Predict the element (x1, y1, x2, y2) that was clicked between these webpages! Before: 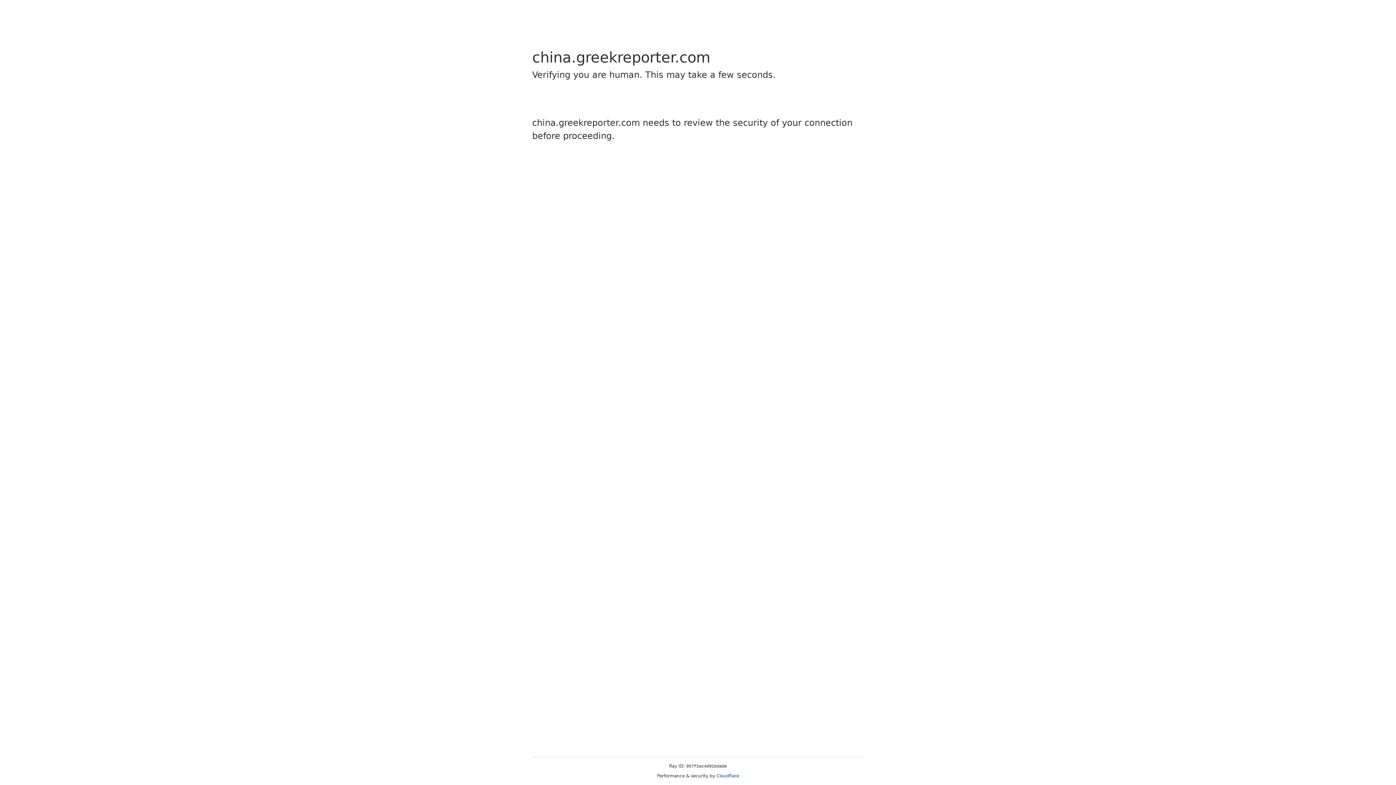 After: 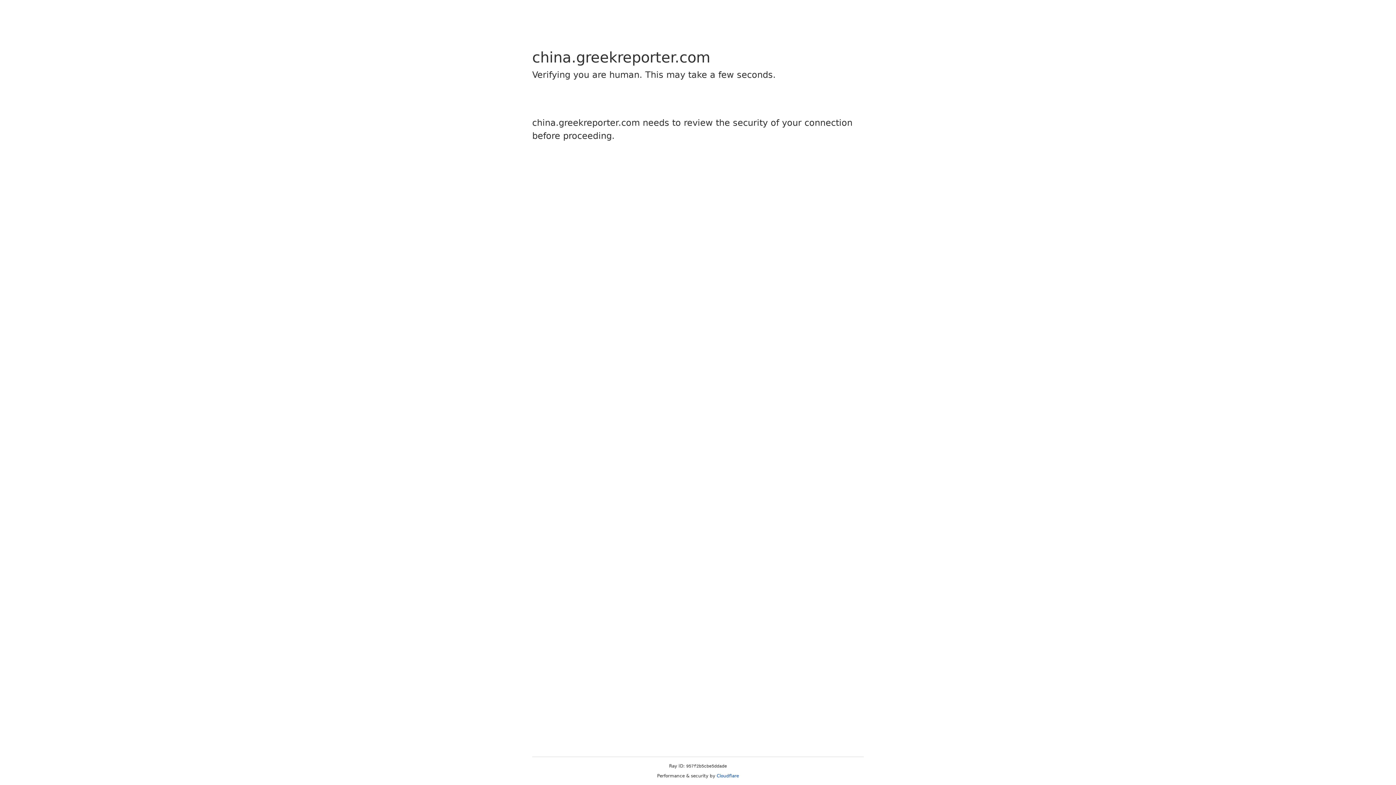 Action: label: Cloudflare bbox: (716, 773, 739, 778)